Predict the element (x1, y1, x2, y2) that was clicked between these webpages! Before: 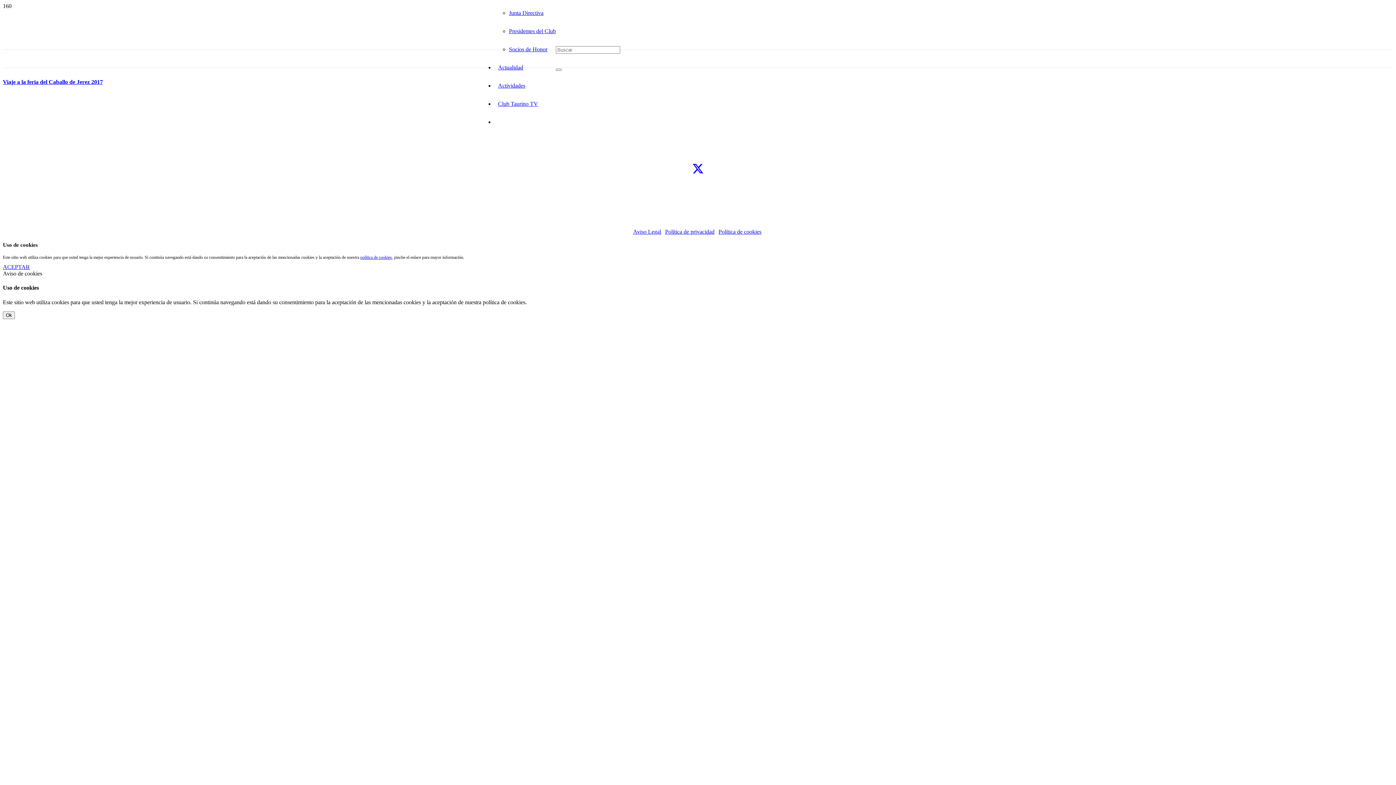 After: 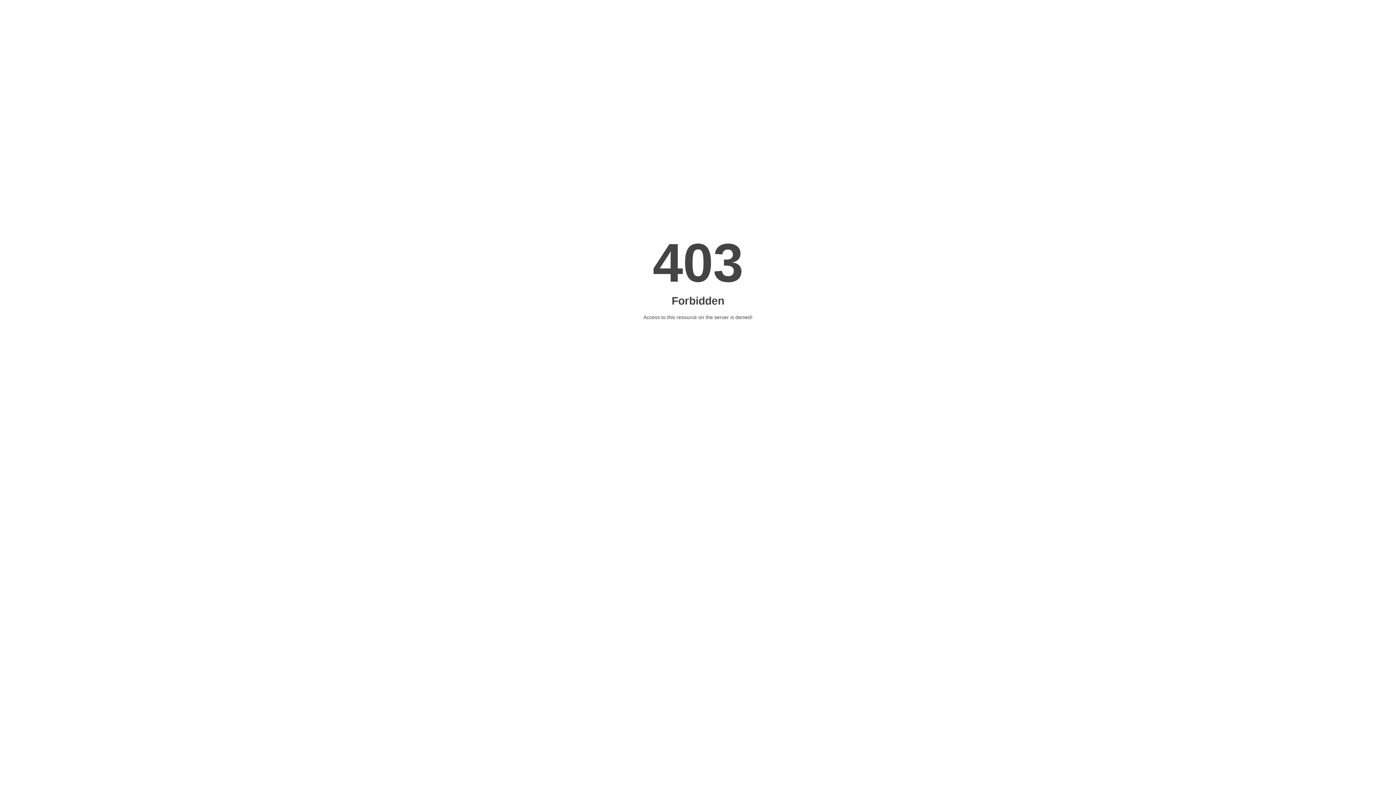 Action: label: política de cookies bbox: (360, 254, 392, 260)